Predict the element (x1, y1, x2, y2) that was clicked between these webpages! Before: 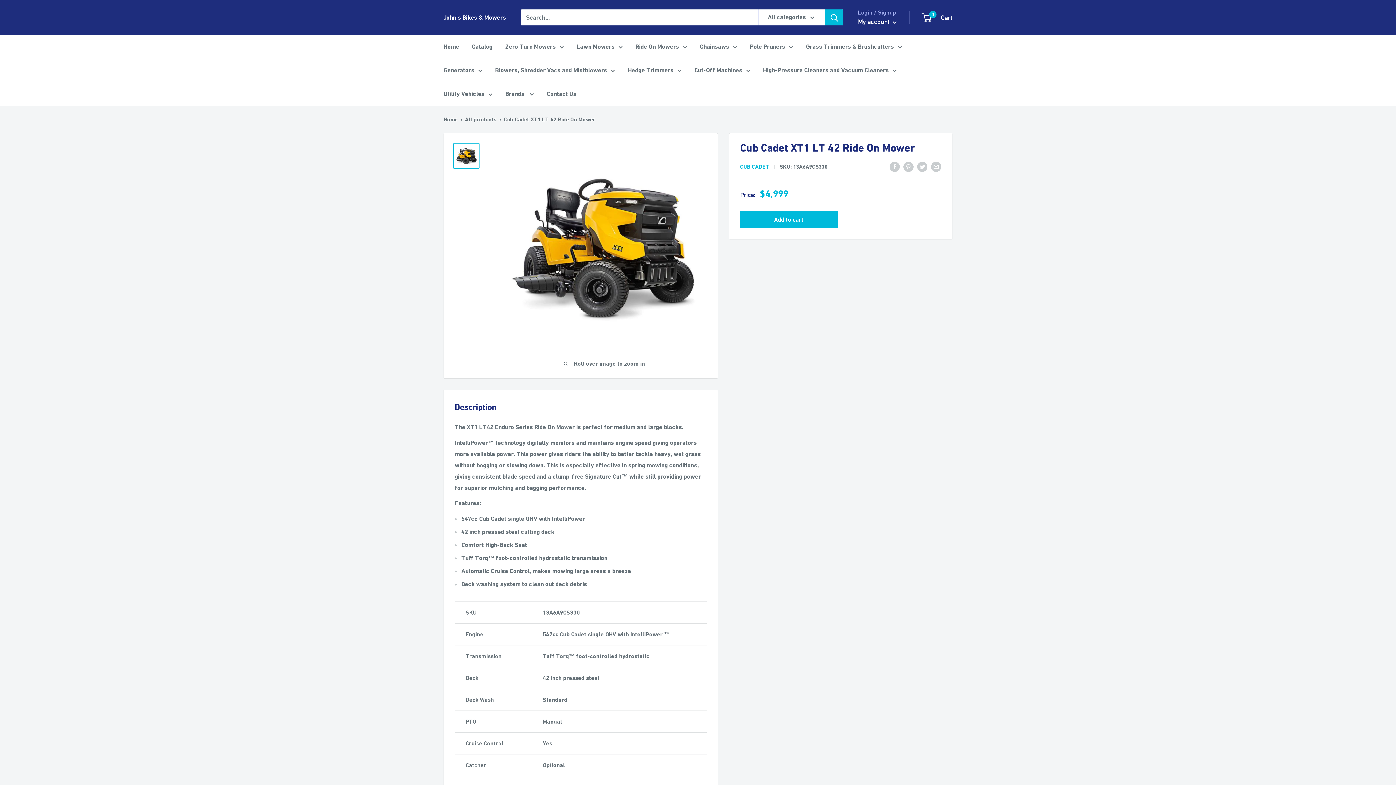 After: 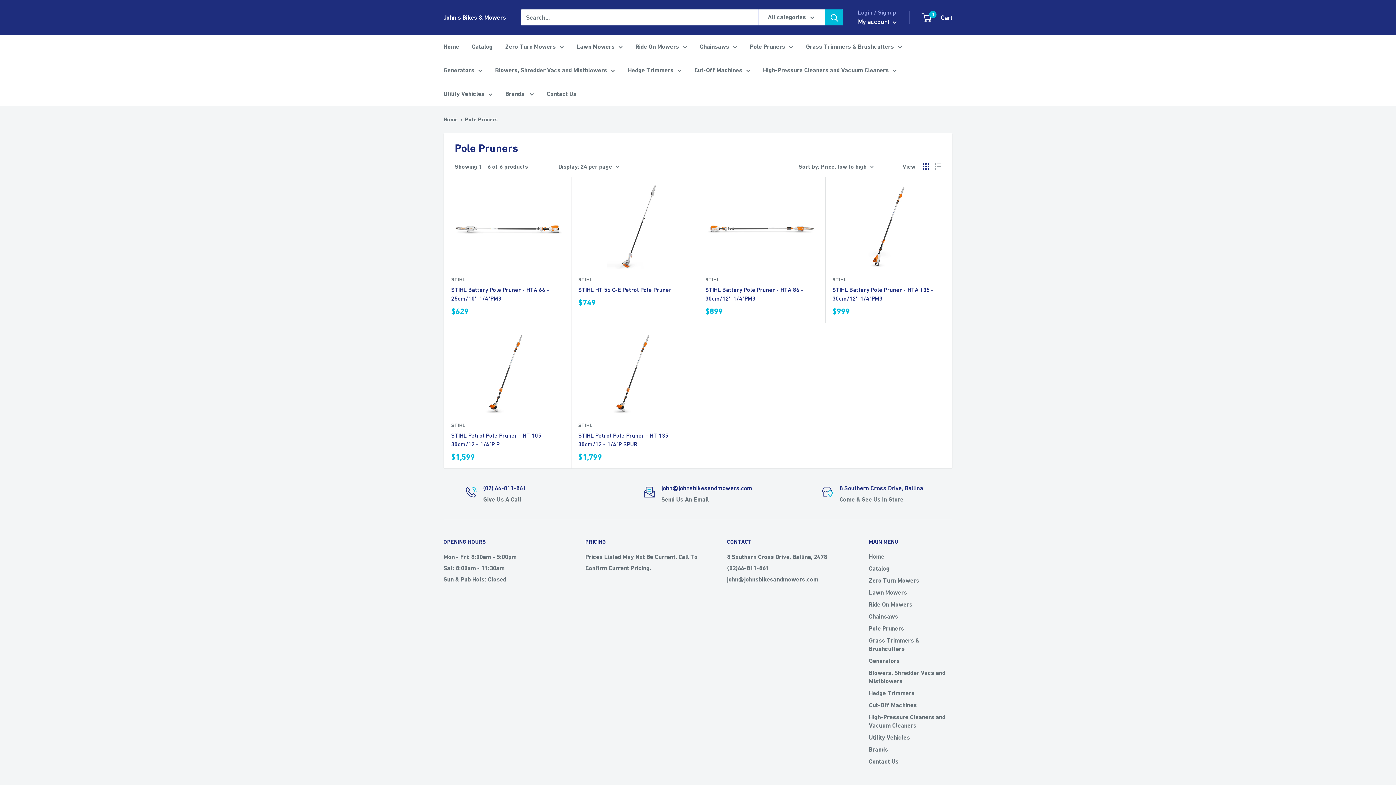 Action: bbox: (750, 41, 793, 52) label: Pole Pruners